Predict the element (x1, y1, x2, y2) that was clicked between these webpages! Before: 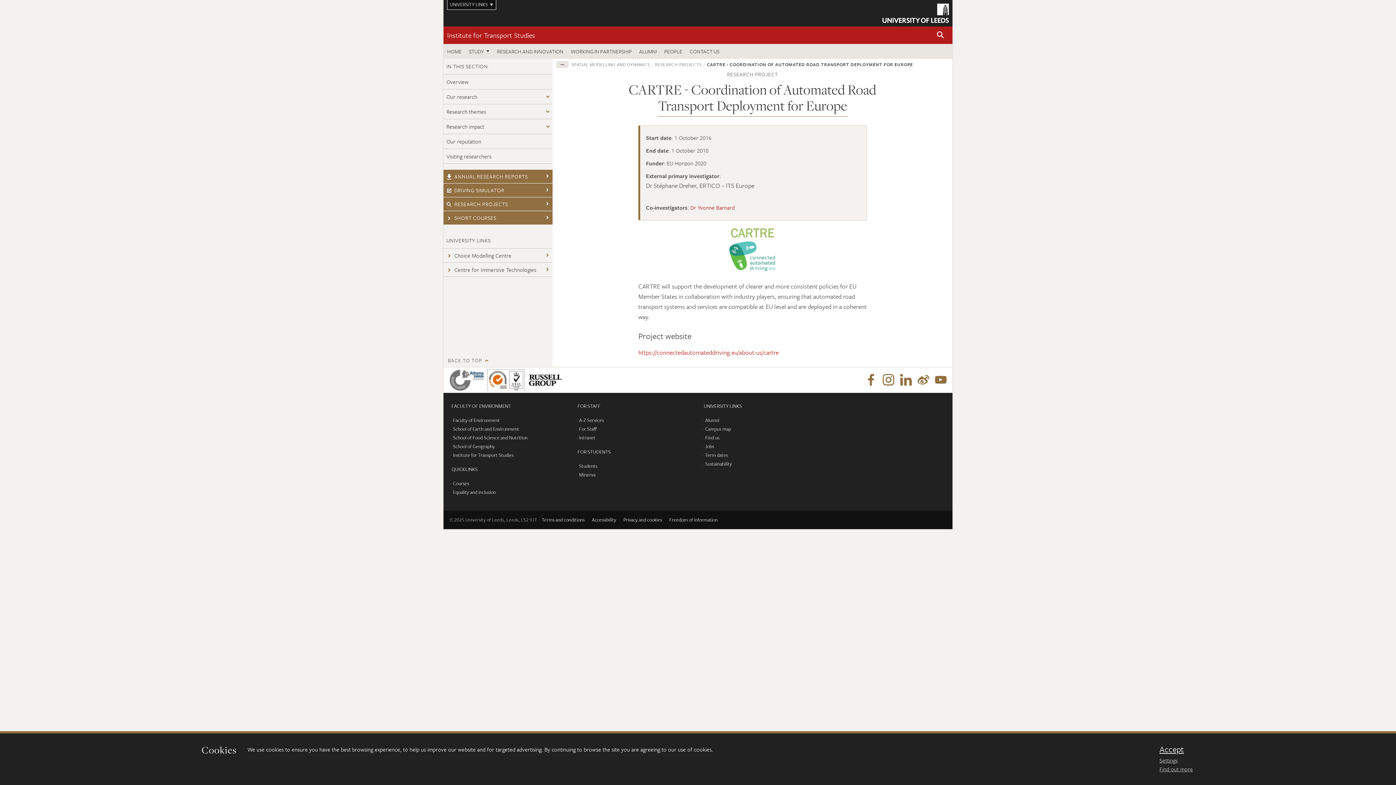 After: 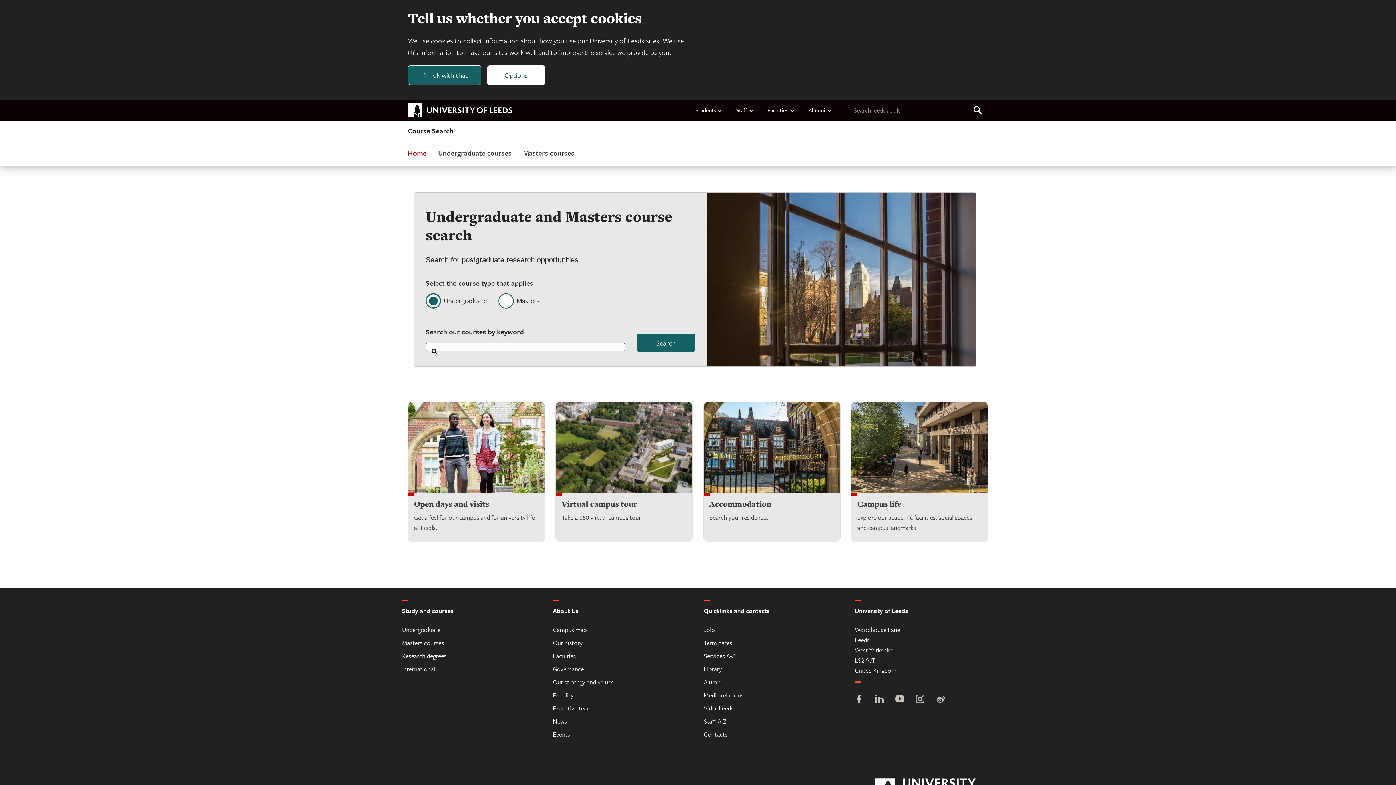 Action: bbox: (453, 480, 469, 487) label: Courses